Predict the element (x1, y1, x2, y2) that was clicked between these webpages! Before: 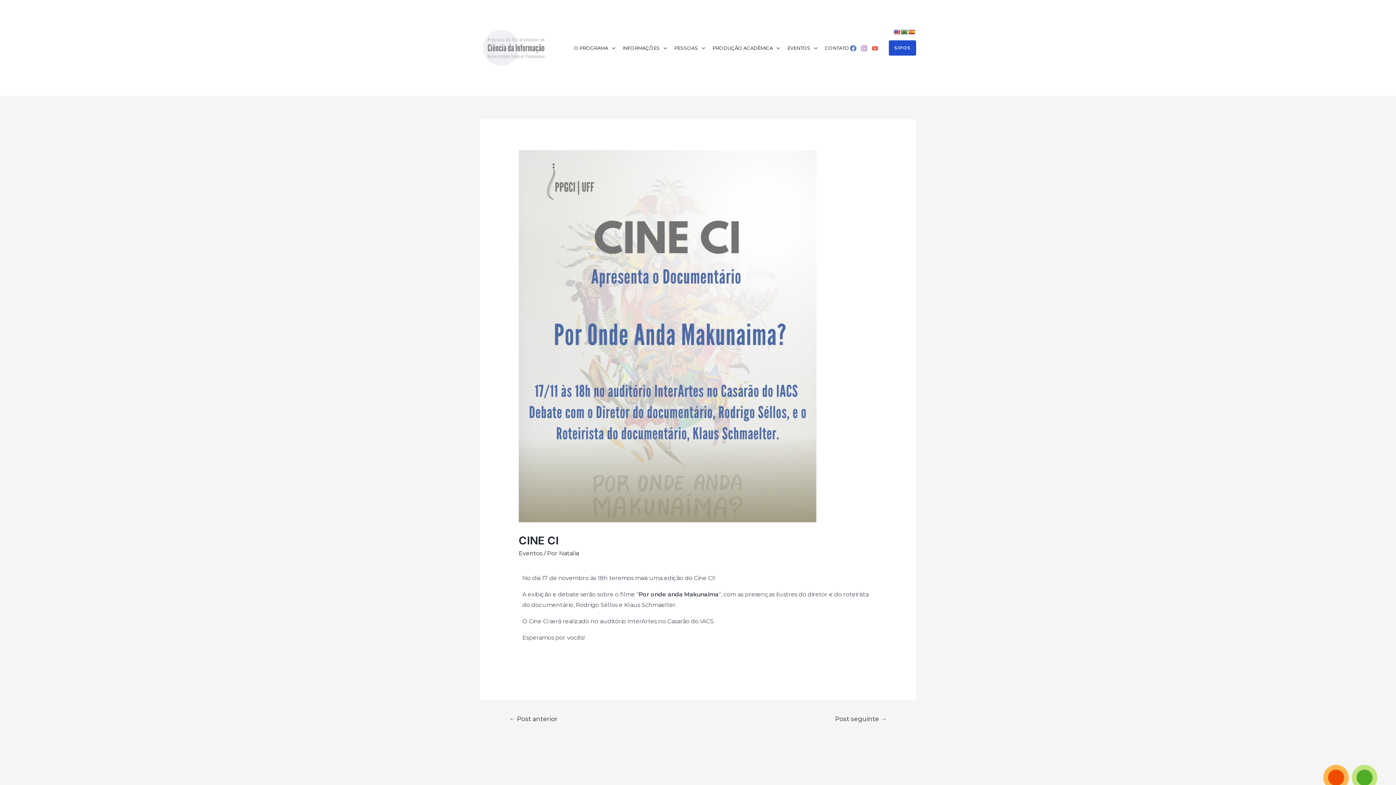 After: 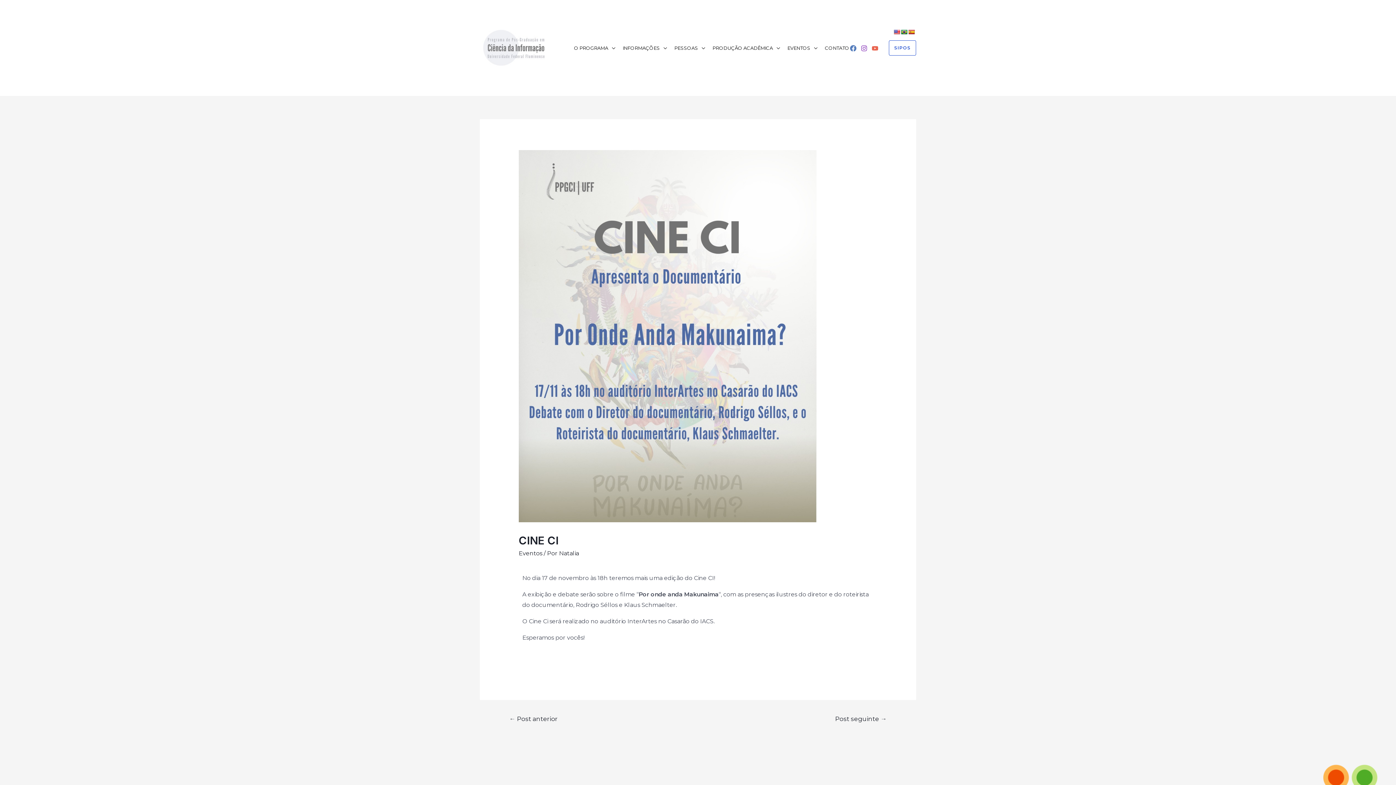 Action: bbox: (889, 40, 916, 55) label: SIPOS